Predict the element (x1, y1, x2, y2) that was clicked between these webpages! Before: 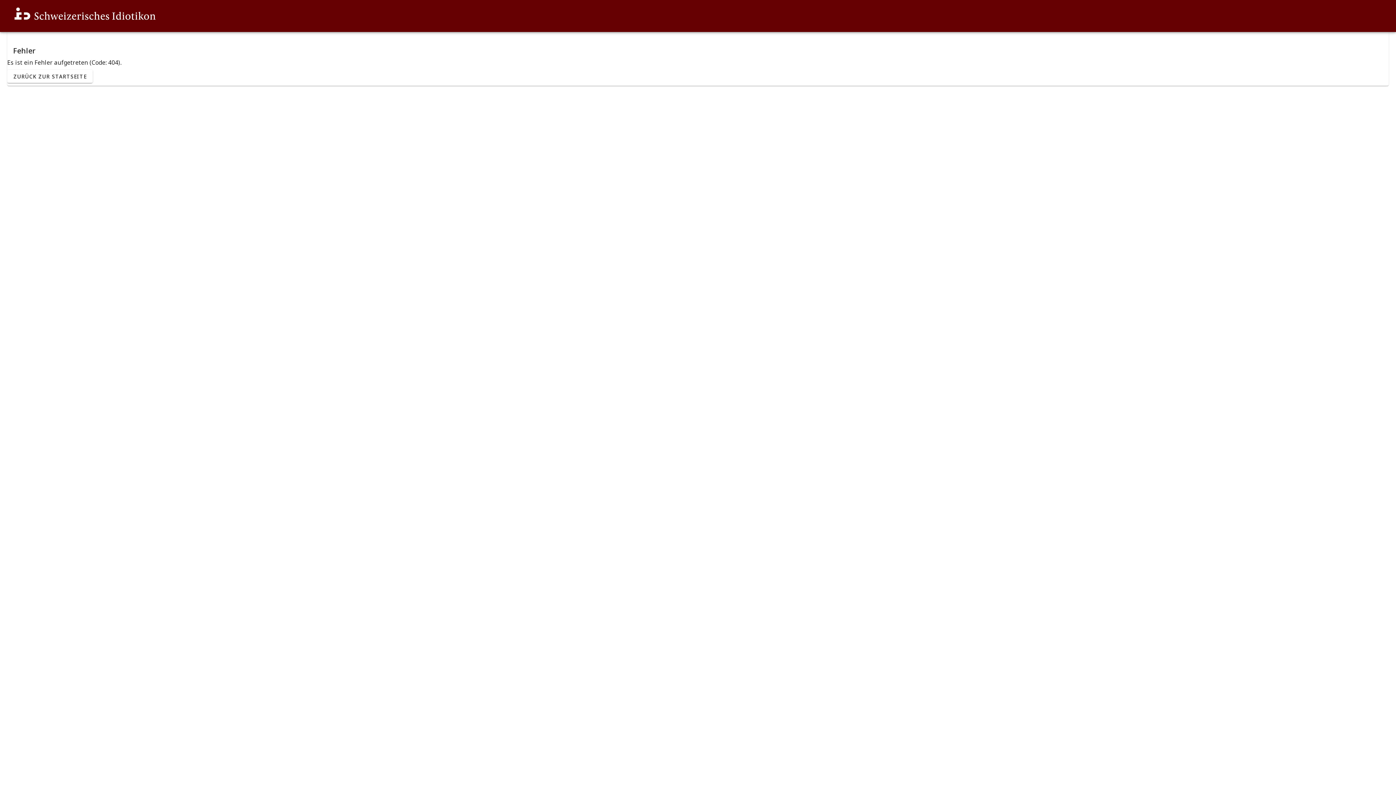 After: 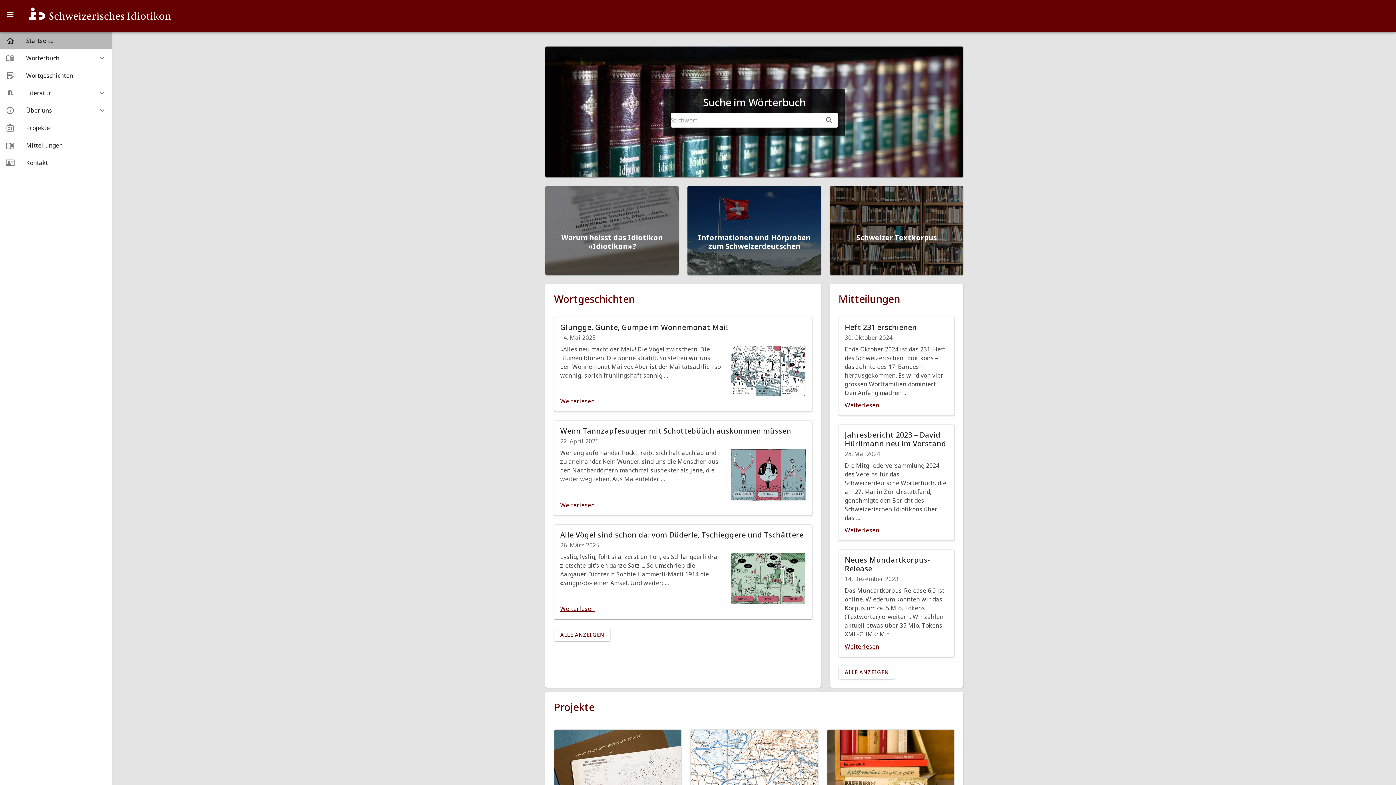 Action: bbox: (7, 19, 162, 29)